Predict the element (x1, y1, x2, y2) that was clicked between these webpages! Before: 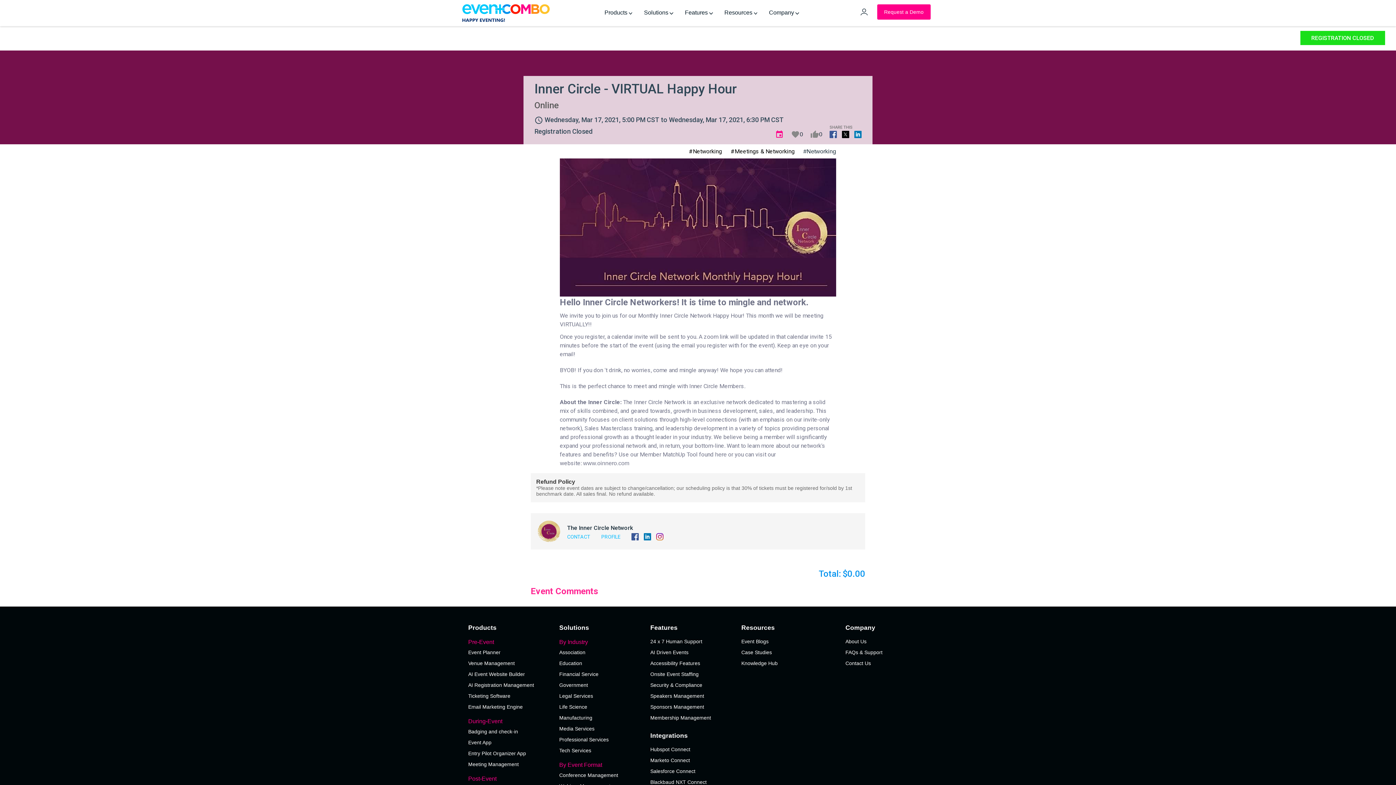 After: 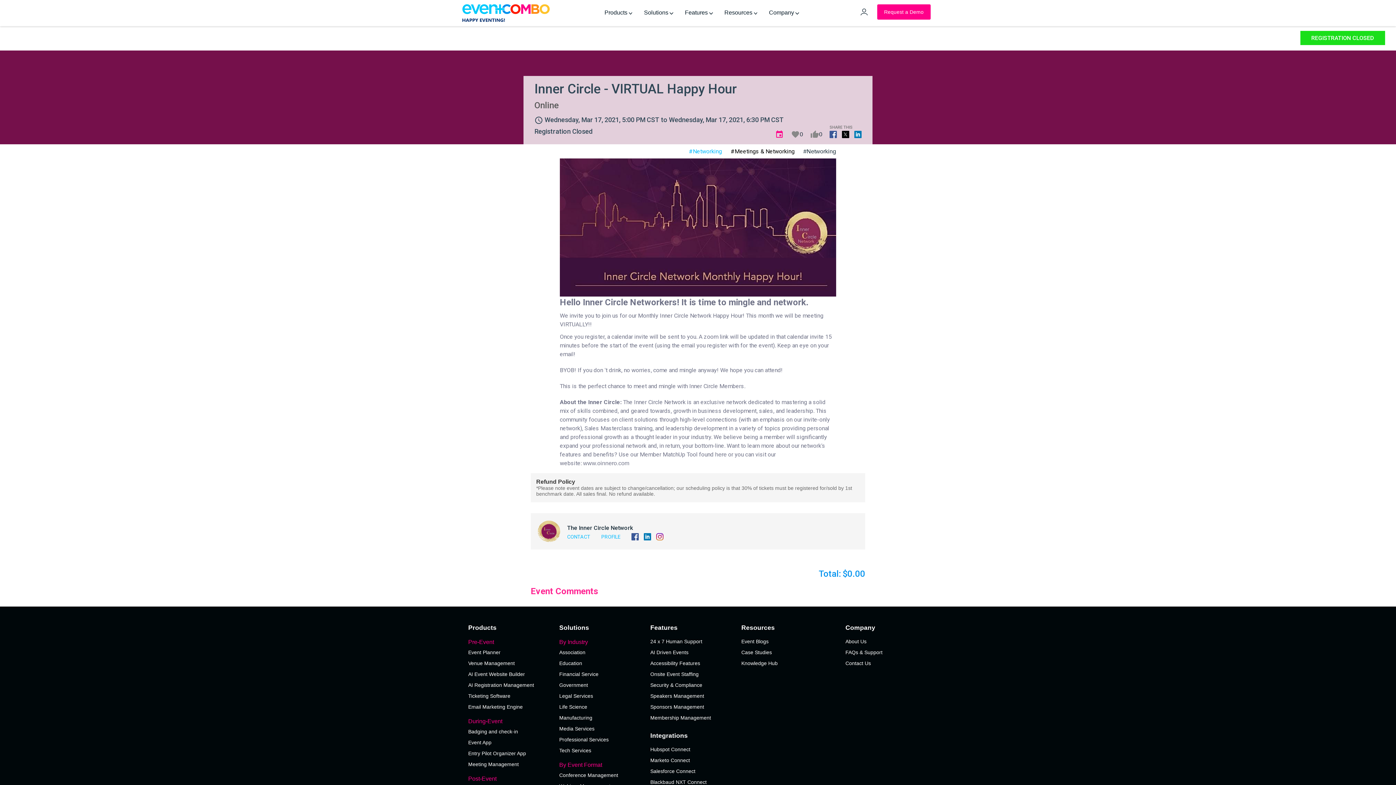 Action: label: #Networking bbox: (689, 147, 722, 154)